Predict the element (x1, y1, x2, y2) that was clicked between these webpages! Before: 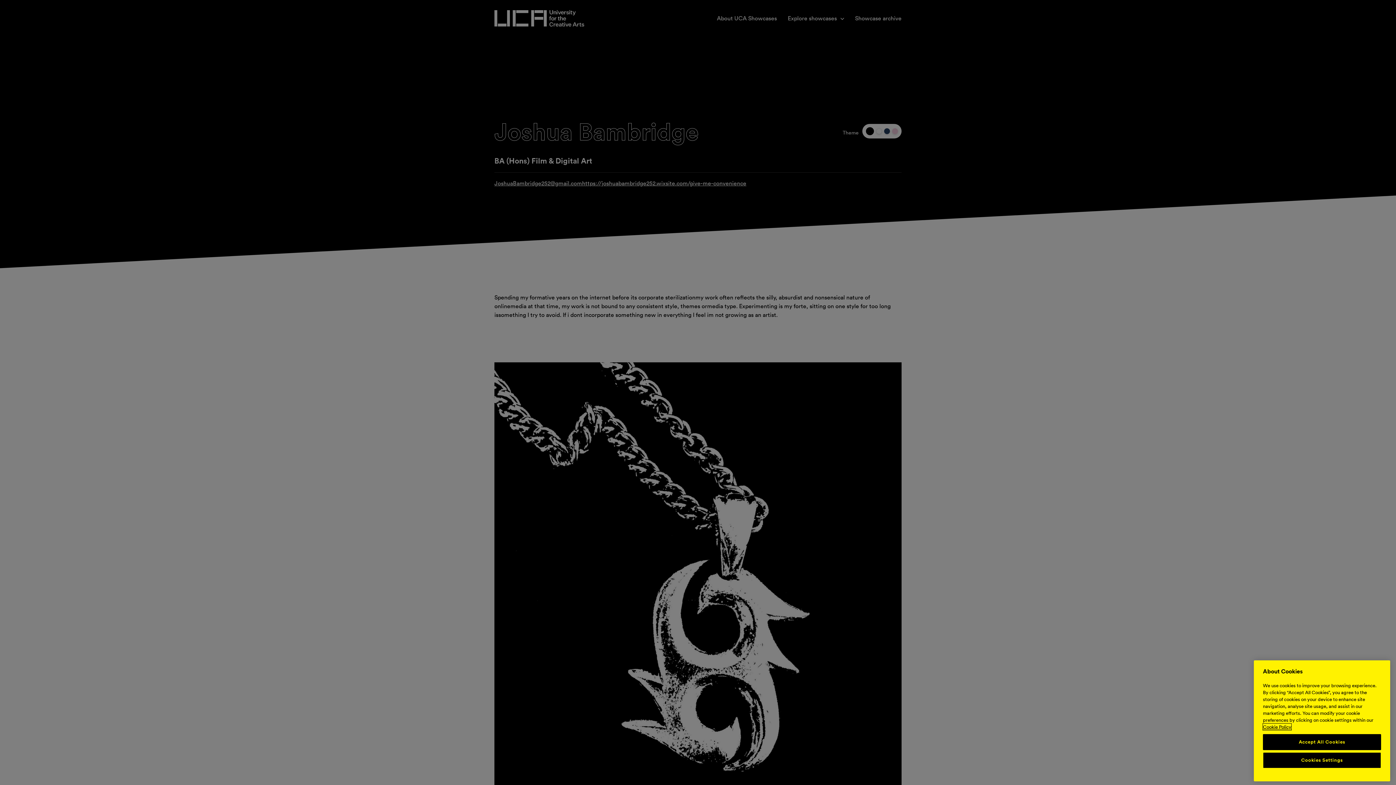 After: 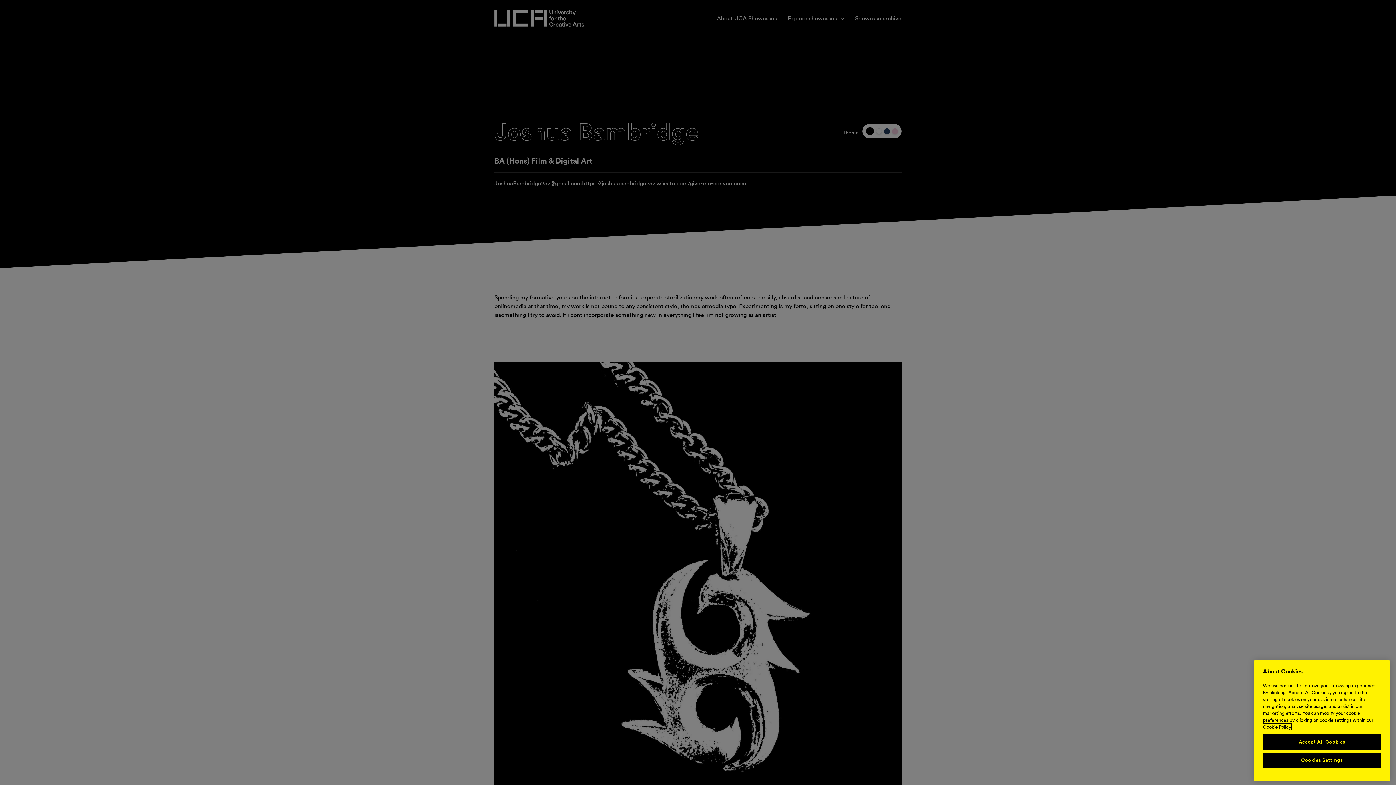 Action: bbox: (1263, 745, 1291, 752) label: More information about your privacy, opens in a new tab